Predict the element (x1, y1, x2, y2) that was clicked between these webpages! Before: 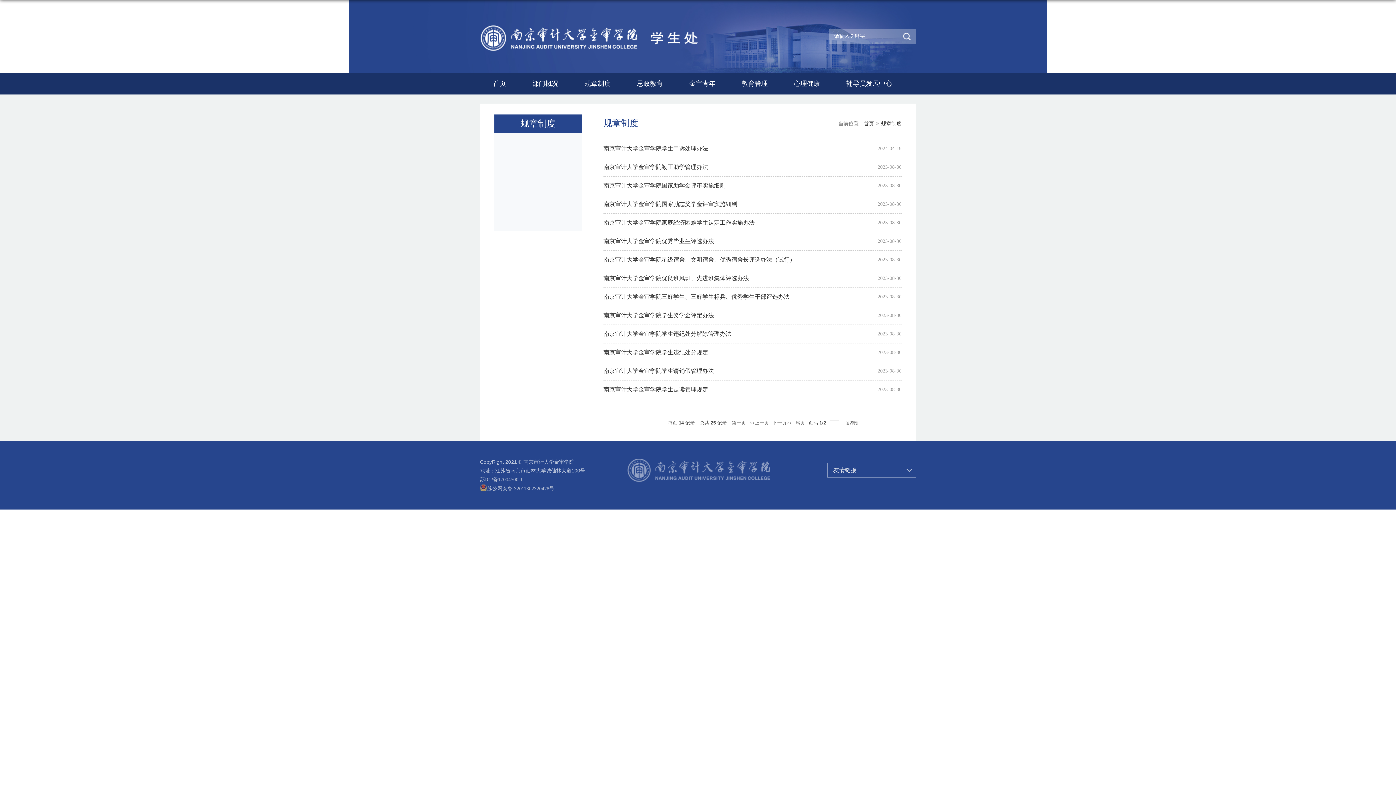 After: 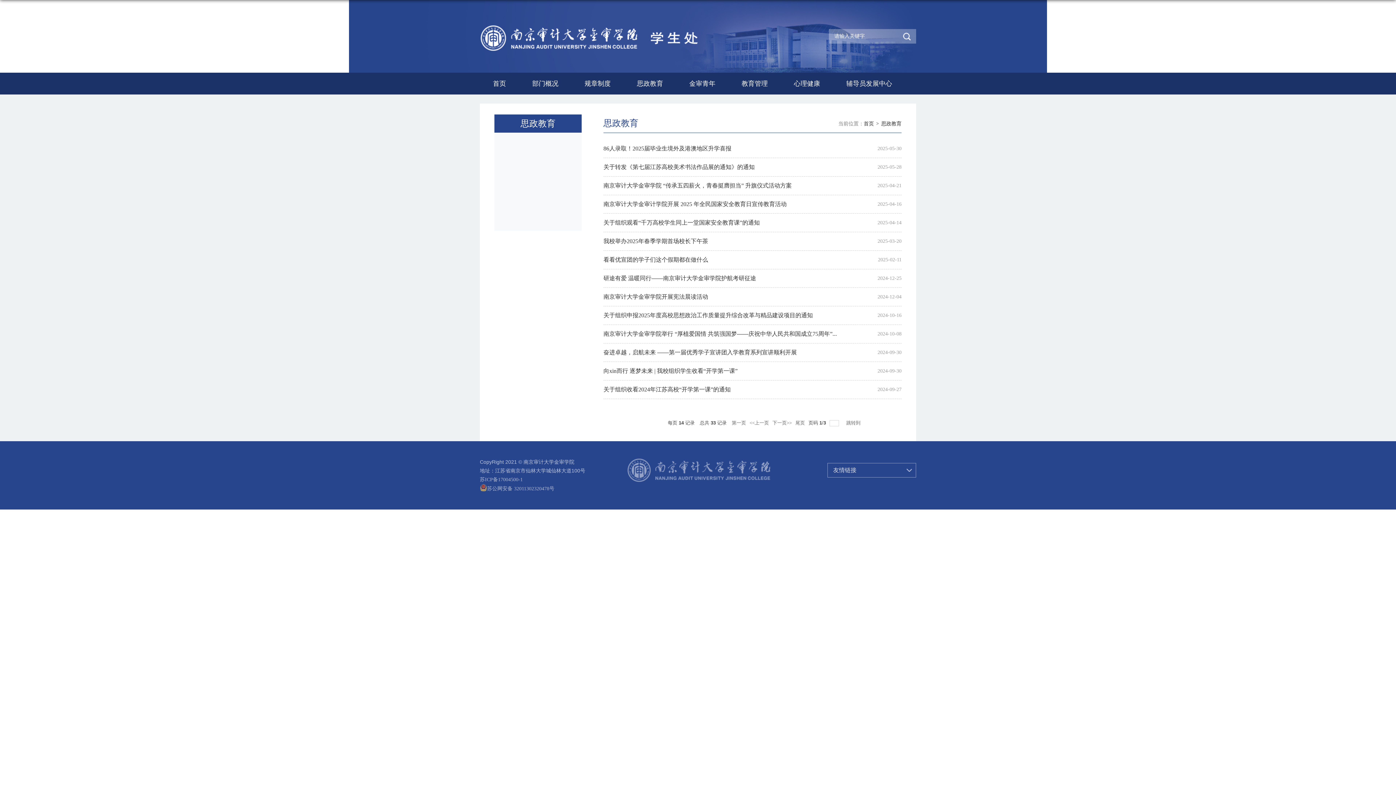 Action: bbox: (624, 72, 676, 94) label: 思政教育